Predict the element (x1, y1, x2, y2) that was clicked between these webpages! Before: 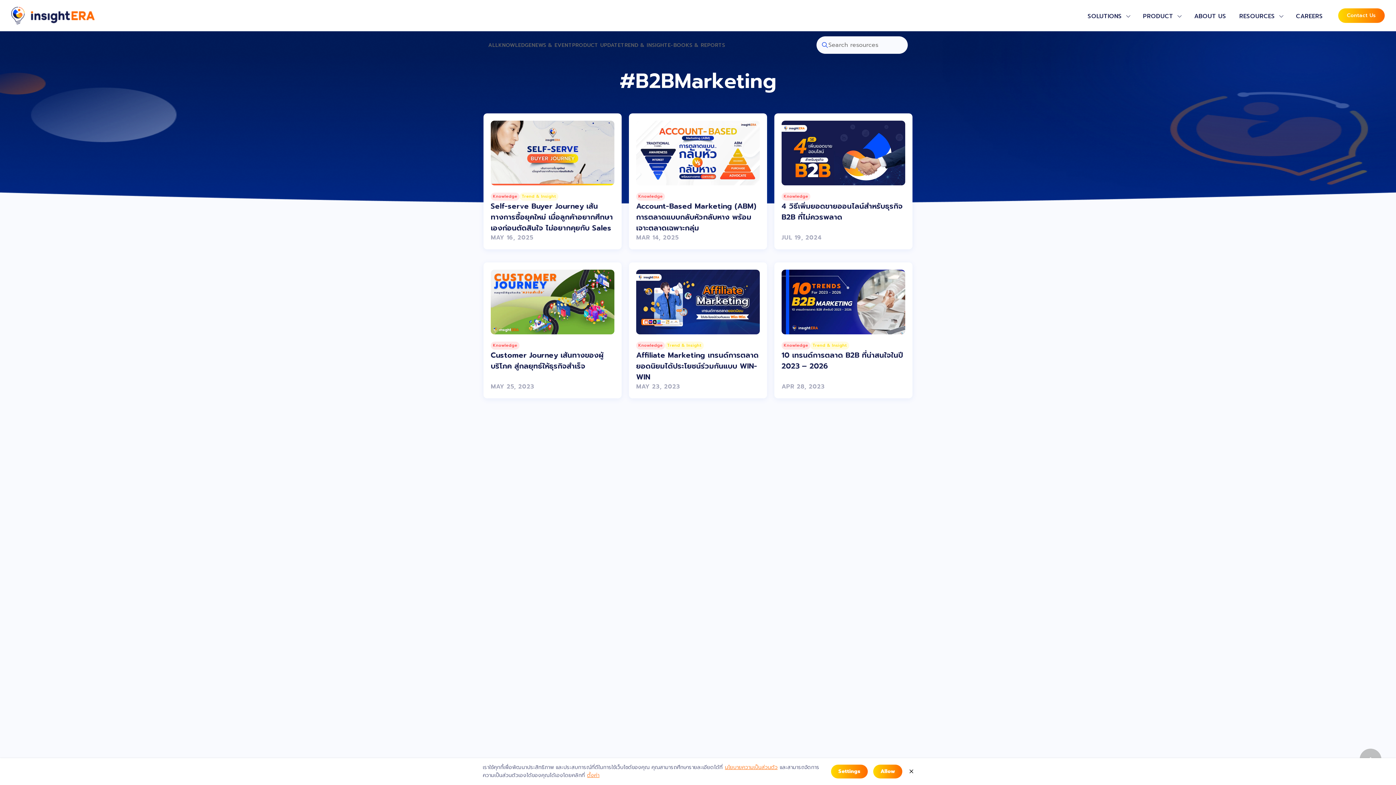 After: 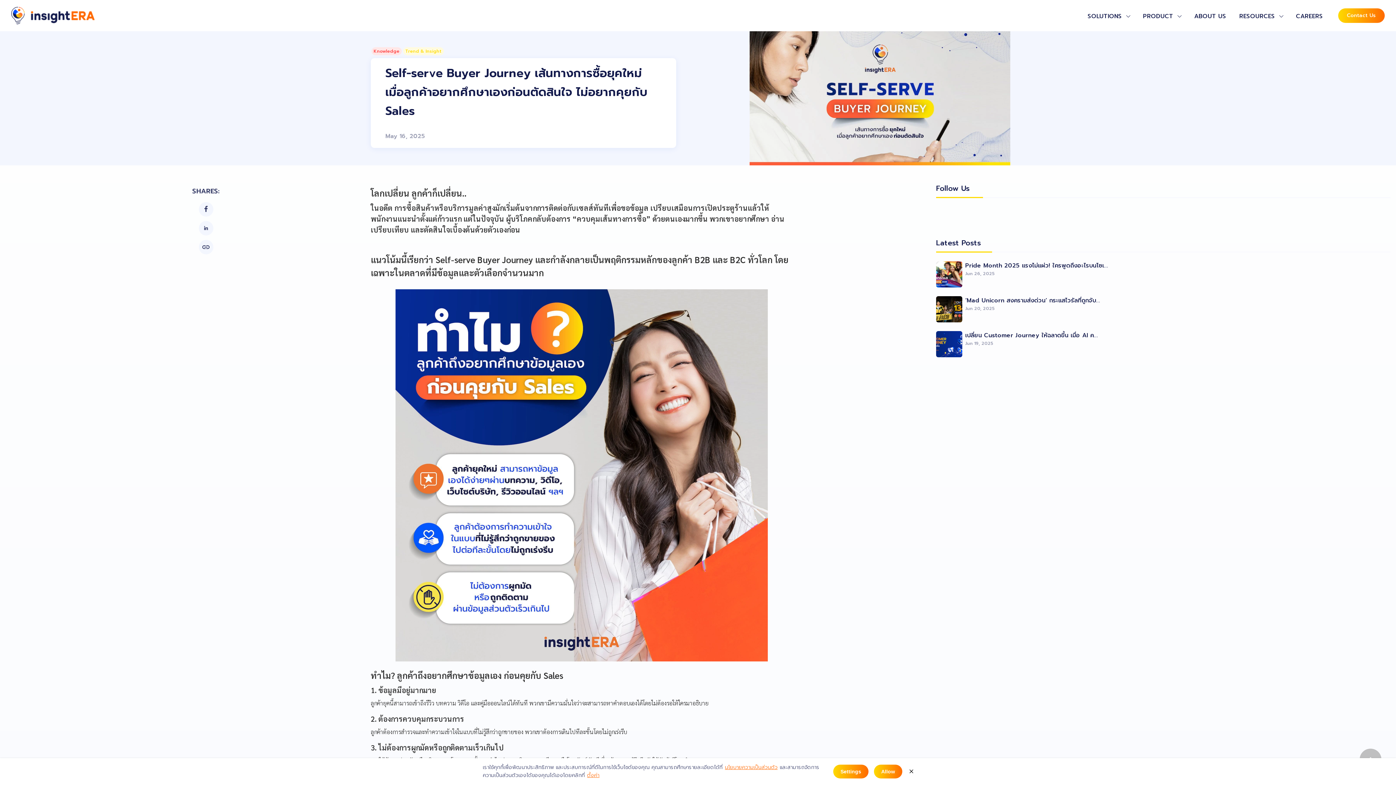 Action: bbox: (483, 113, 621, 249) label: Knowledge
Trend & Insight
Self-serve Buyer Journey เส้นทางการซื้อยุคใหม่ เมื่อลูกค้าอยากศึกษาเองก่อนตัดสินใจ ไม่อยากคุยกับ Sales
MAY 16, 2025